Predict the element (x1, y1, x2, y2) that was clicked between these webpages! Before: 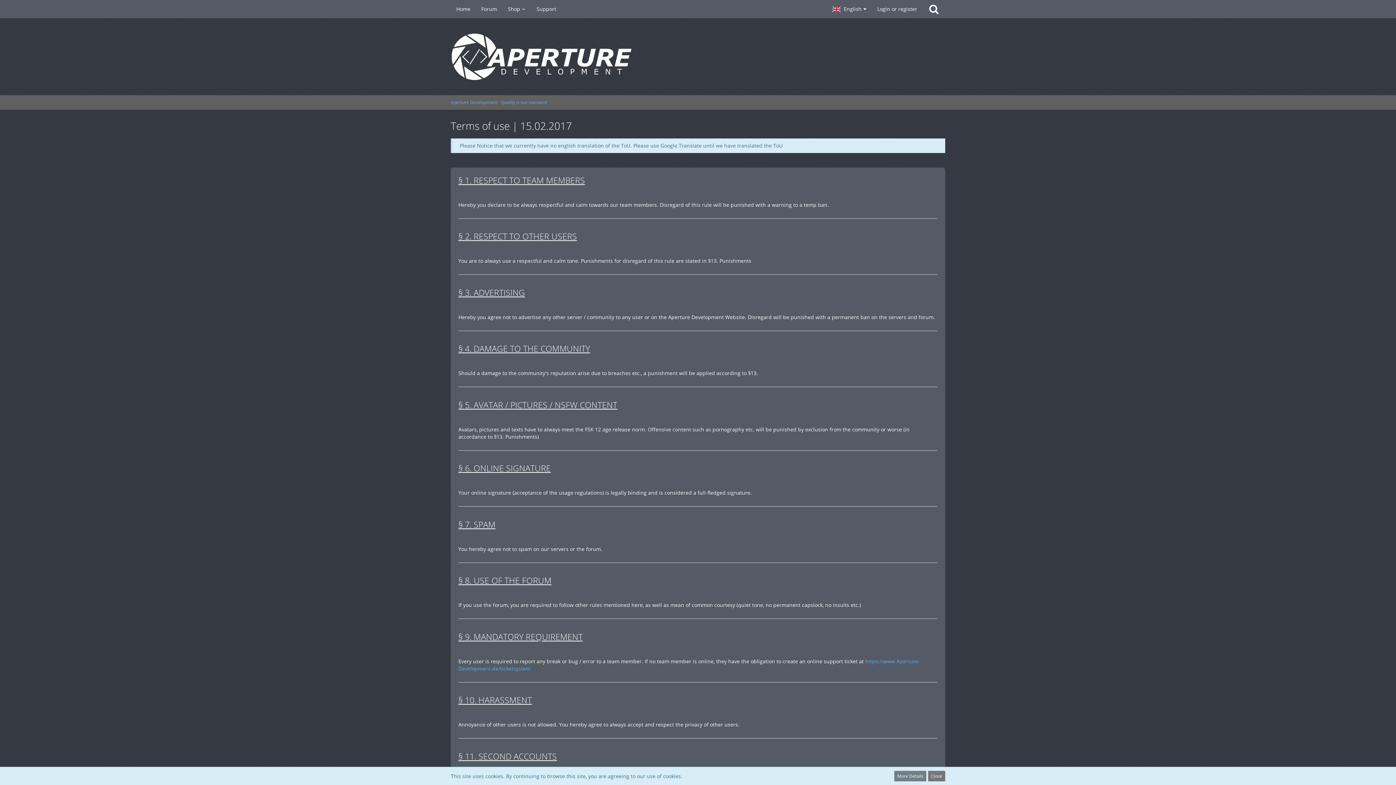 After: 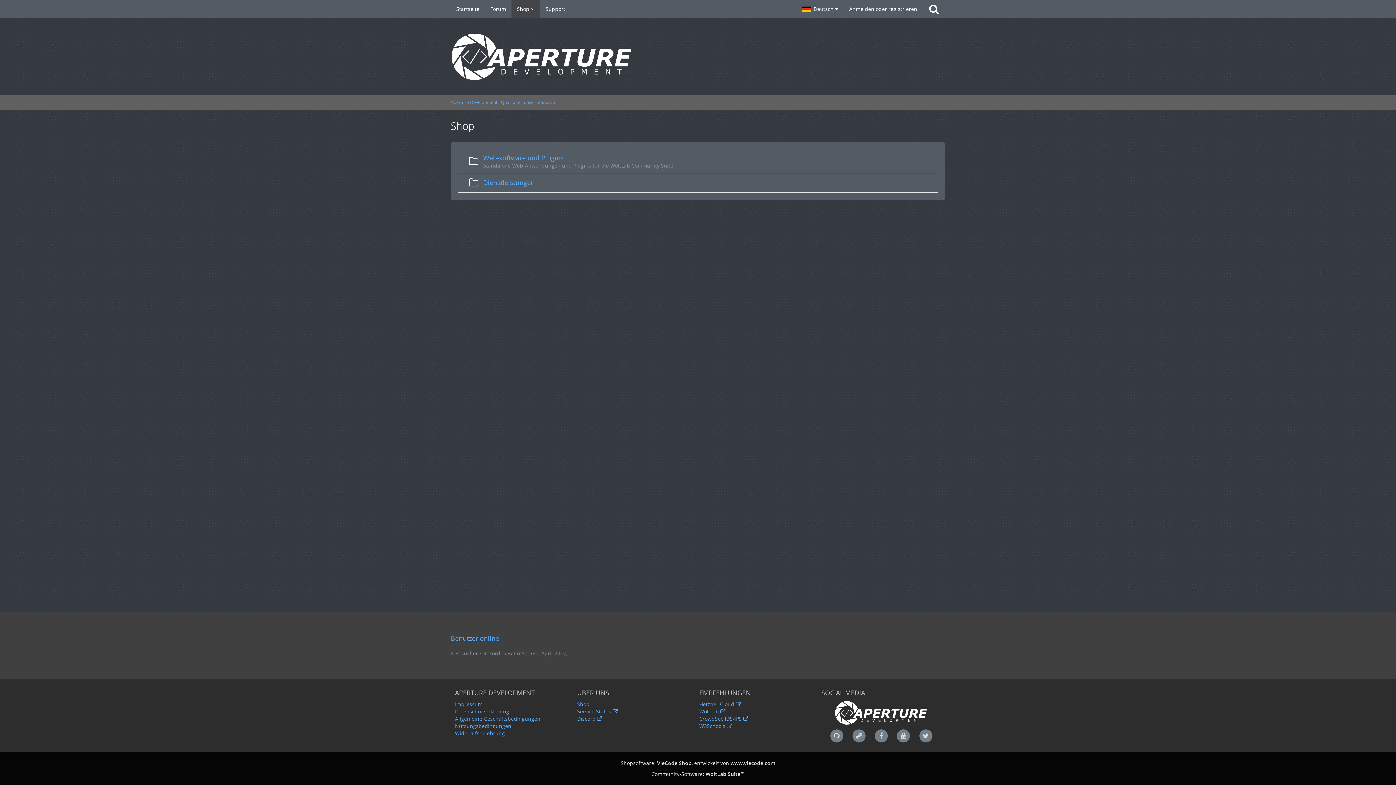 Action: label: Shop bbox: (502, 0, 531, 18)